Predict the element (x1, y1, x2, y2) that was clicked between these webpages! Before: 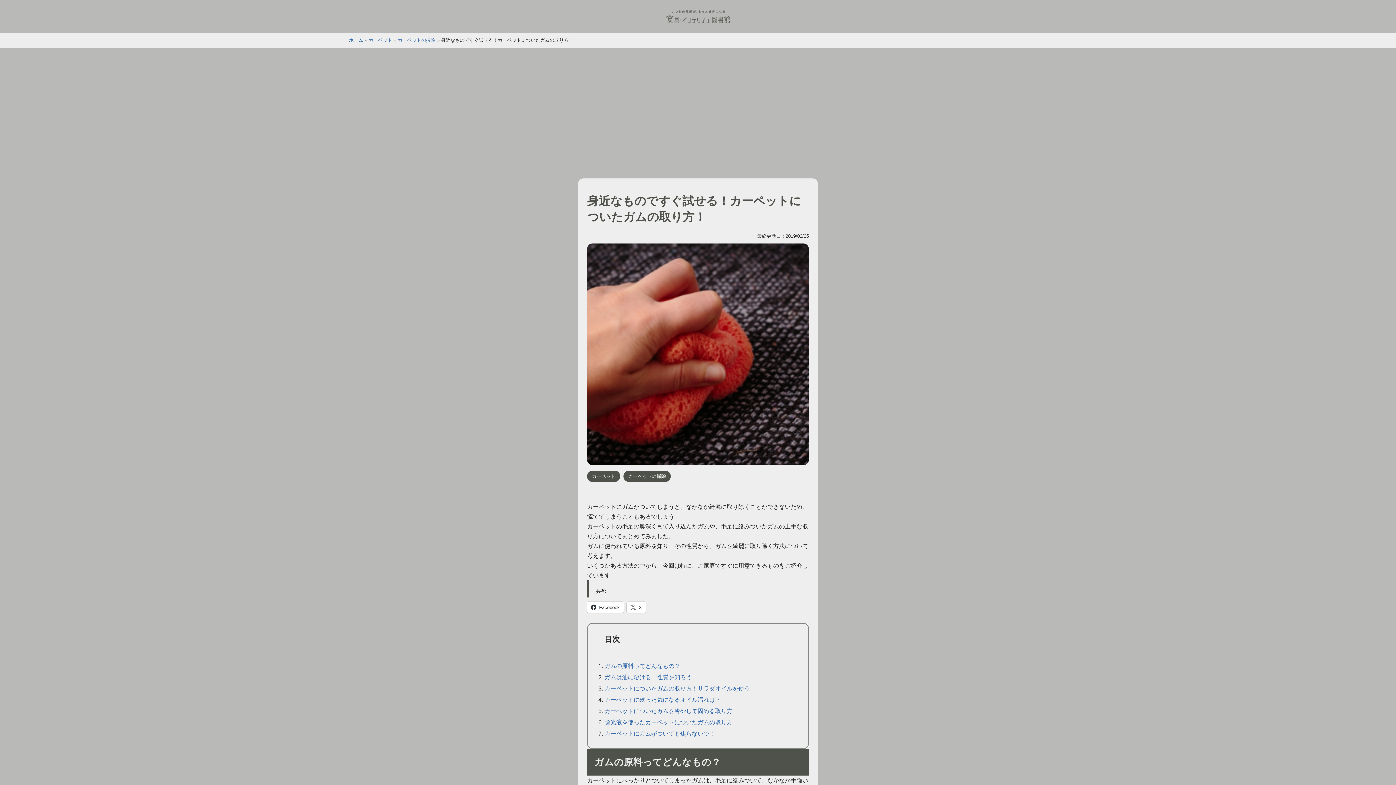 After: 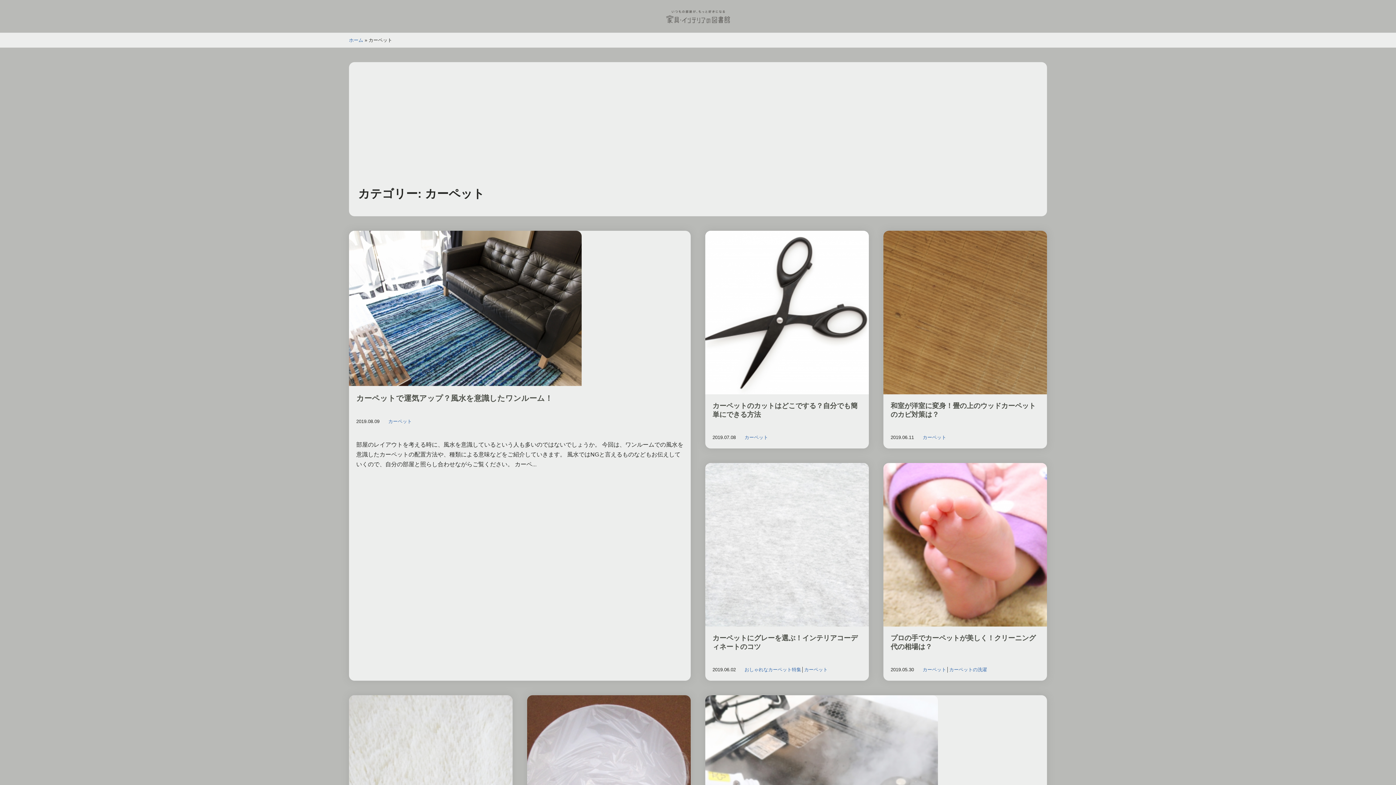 Action: bbox: (368, 37, 392, 42) label: カーペット